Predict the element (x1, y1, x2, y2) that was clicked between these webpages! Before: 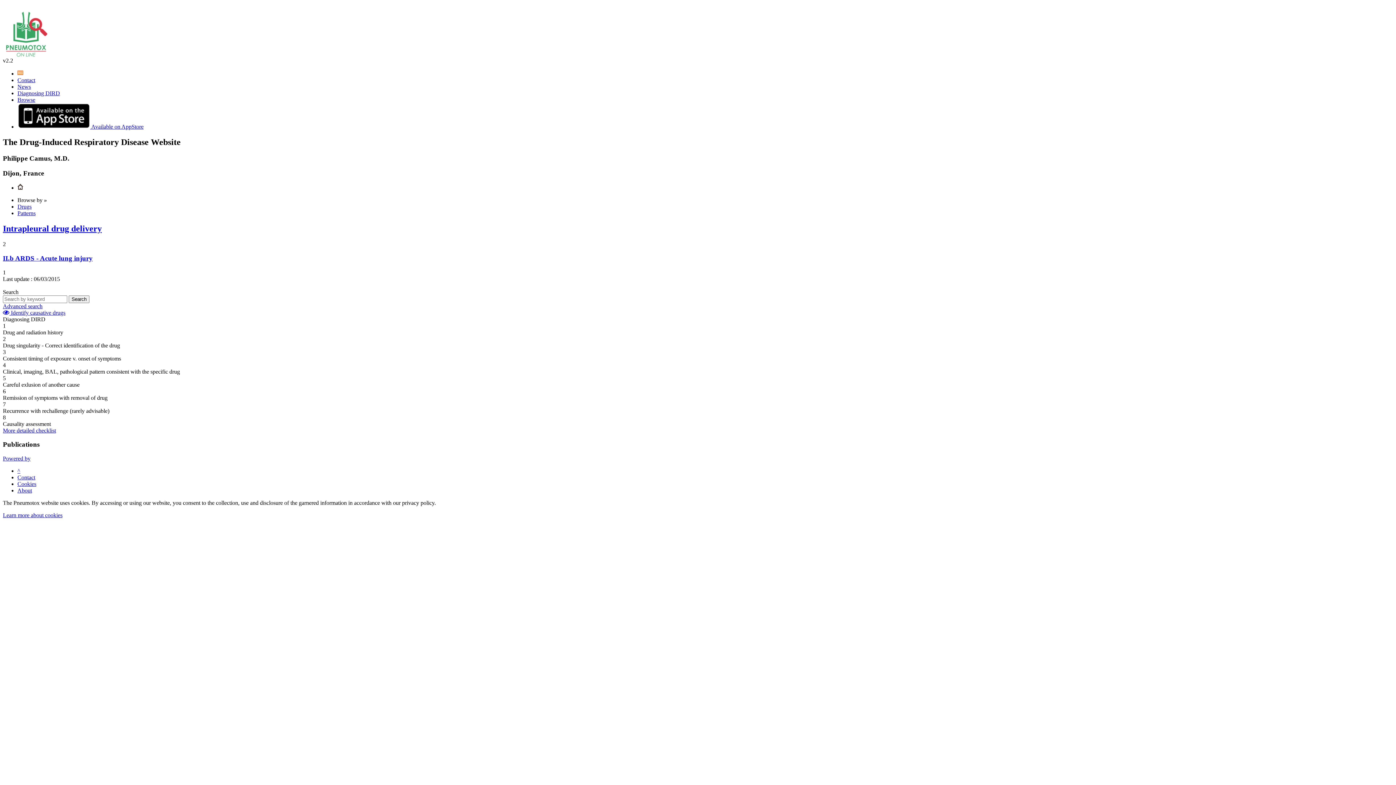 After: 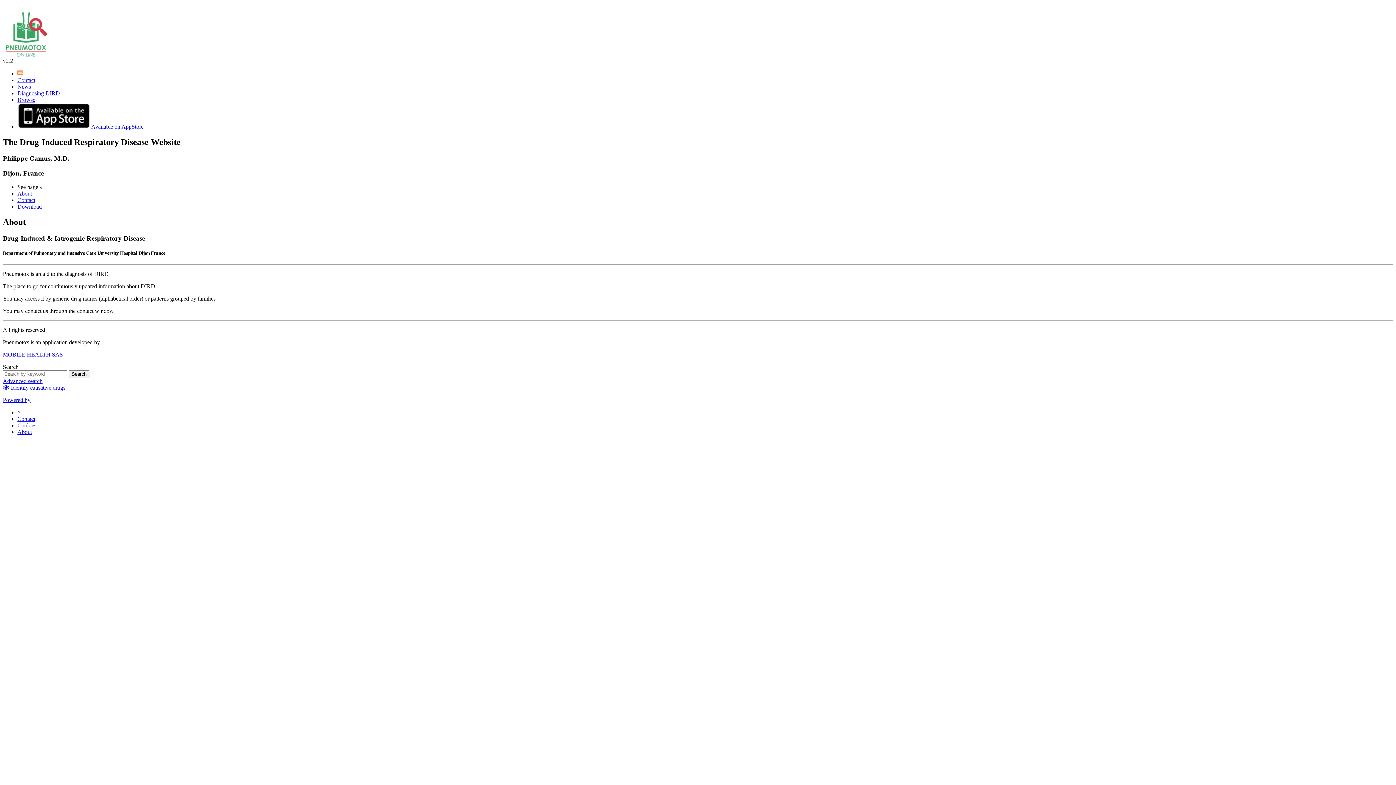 Action: label: About bbox: (17, 487, 32, 493)